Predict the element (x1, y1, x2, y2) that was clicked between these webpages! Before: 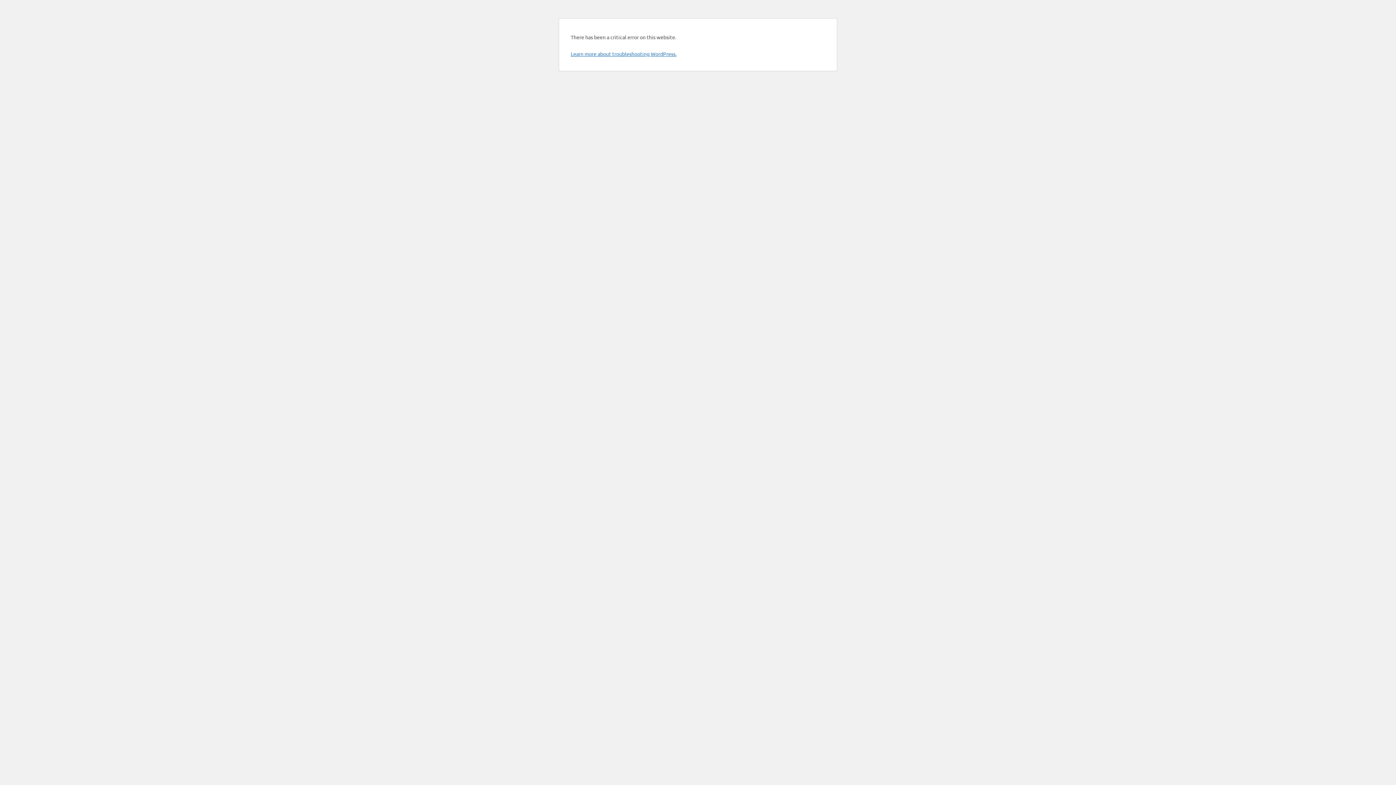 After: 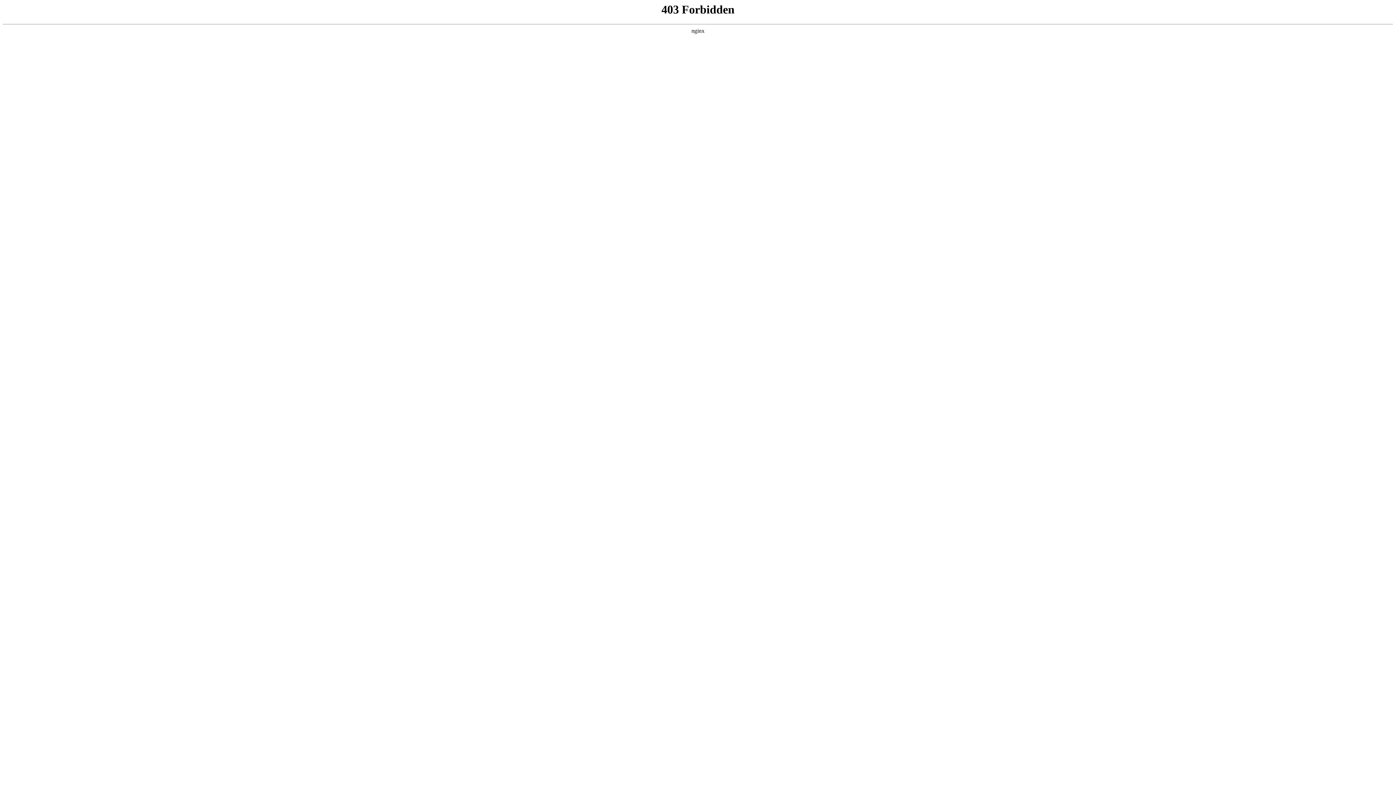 Action: label: Learn more about troubleshooting WordPress. bbox: (570, 50, 676, 57)